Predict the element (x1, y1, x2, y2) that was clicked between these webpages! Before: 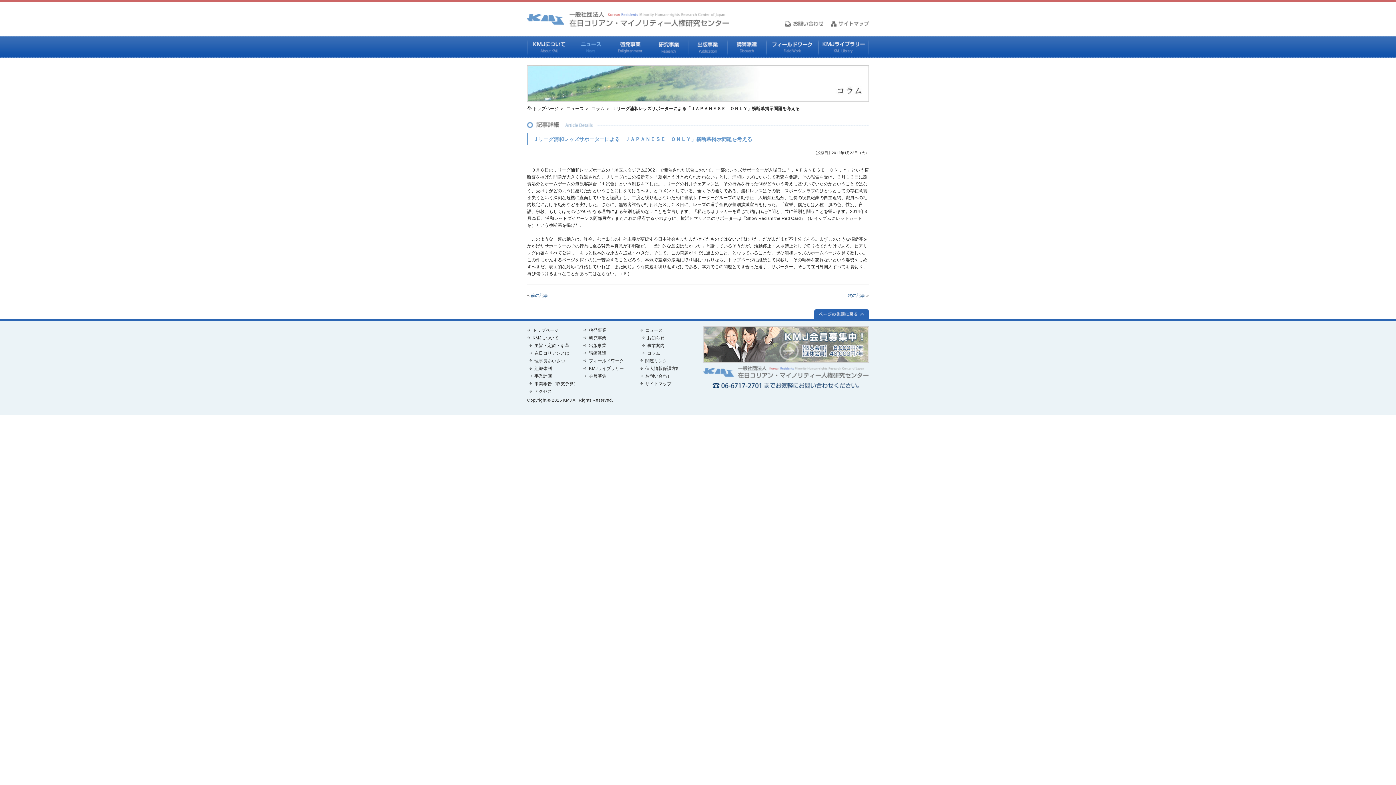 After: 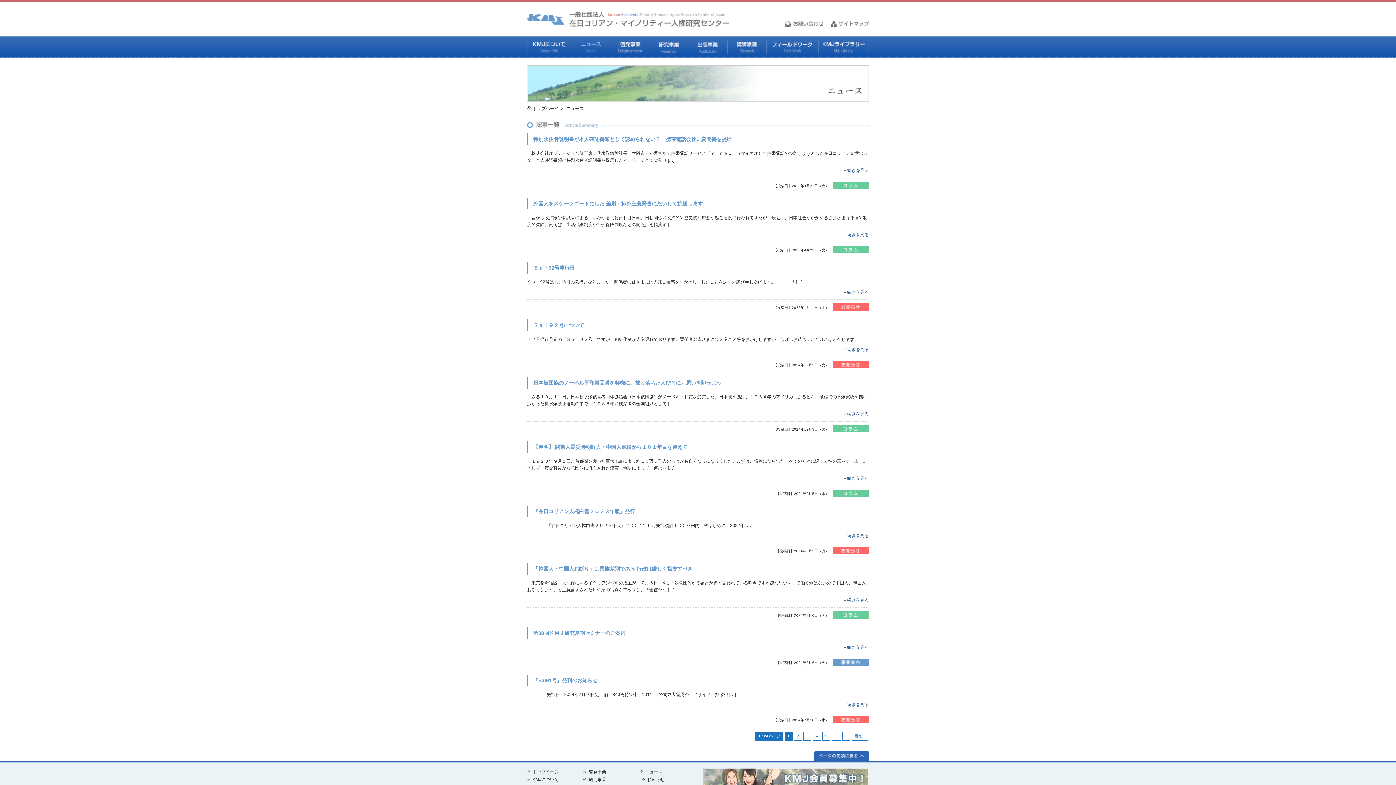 Action: bbox: (566, 106, 584, 111) label: ニュース